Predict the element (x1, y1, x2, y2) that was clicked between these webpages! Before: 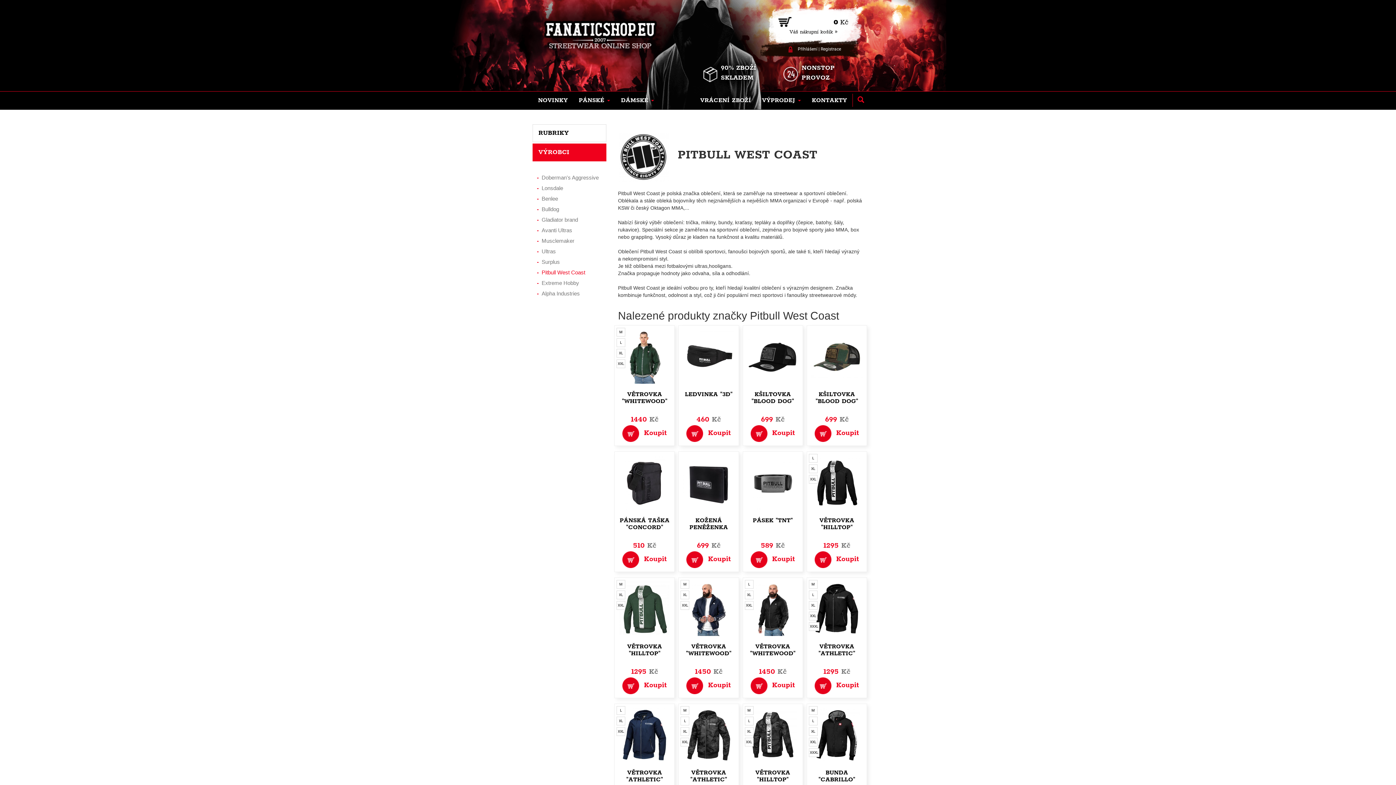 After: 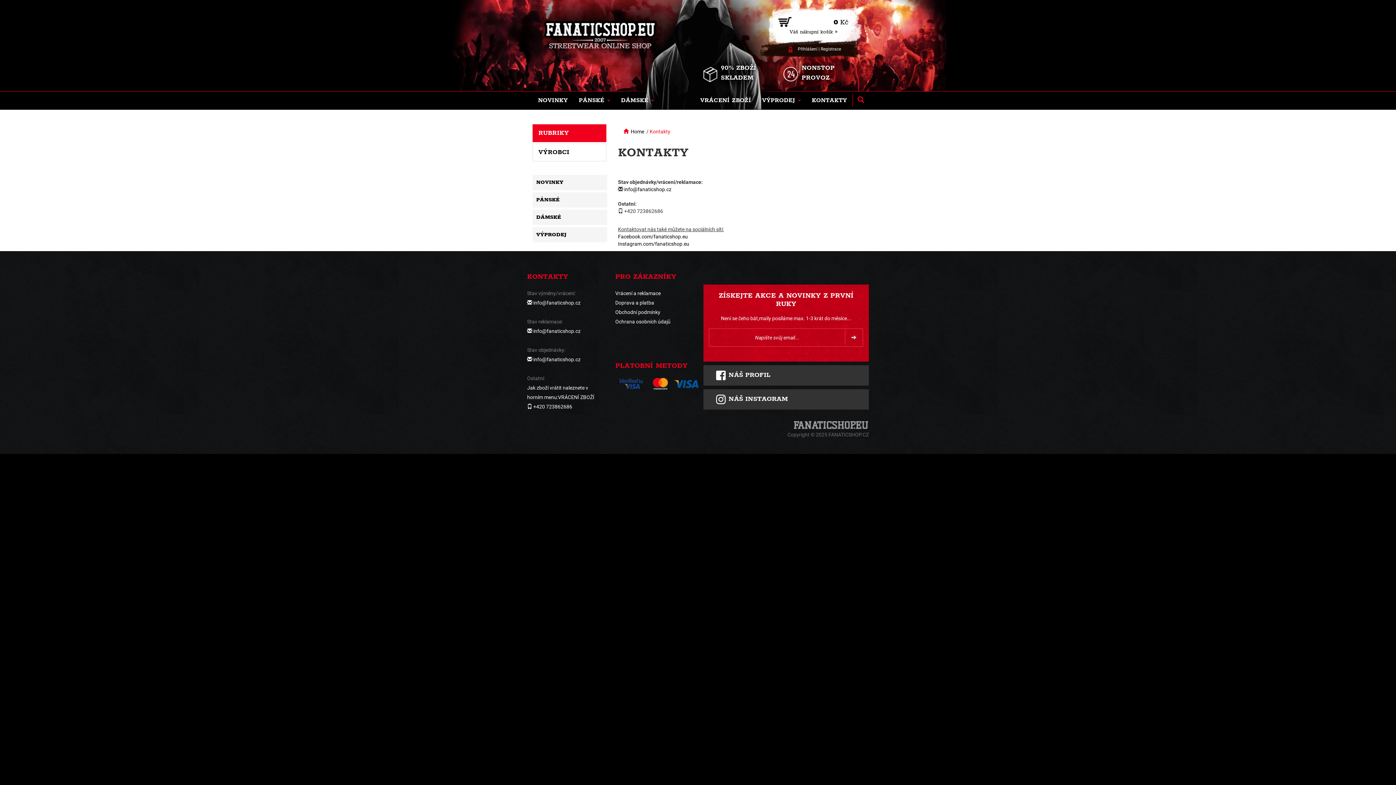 Action: bbox: (806, 91, 852, 109) label: KONTAKTY